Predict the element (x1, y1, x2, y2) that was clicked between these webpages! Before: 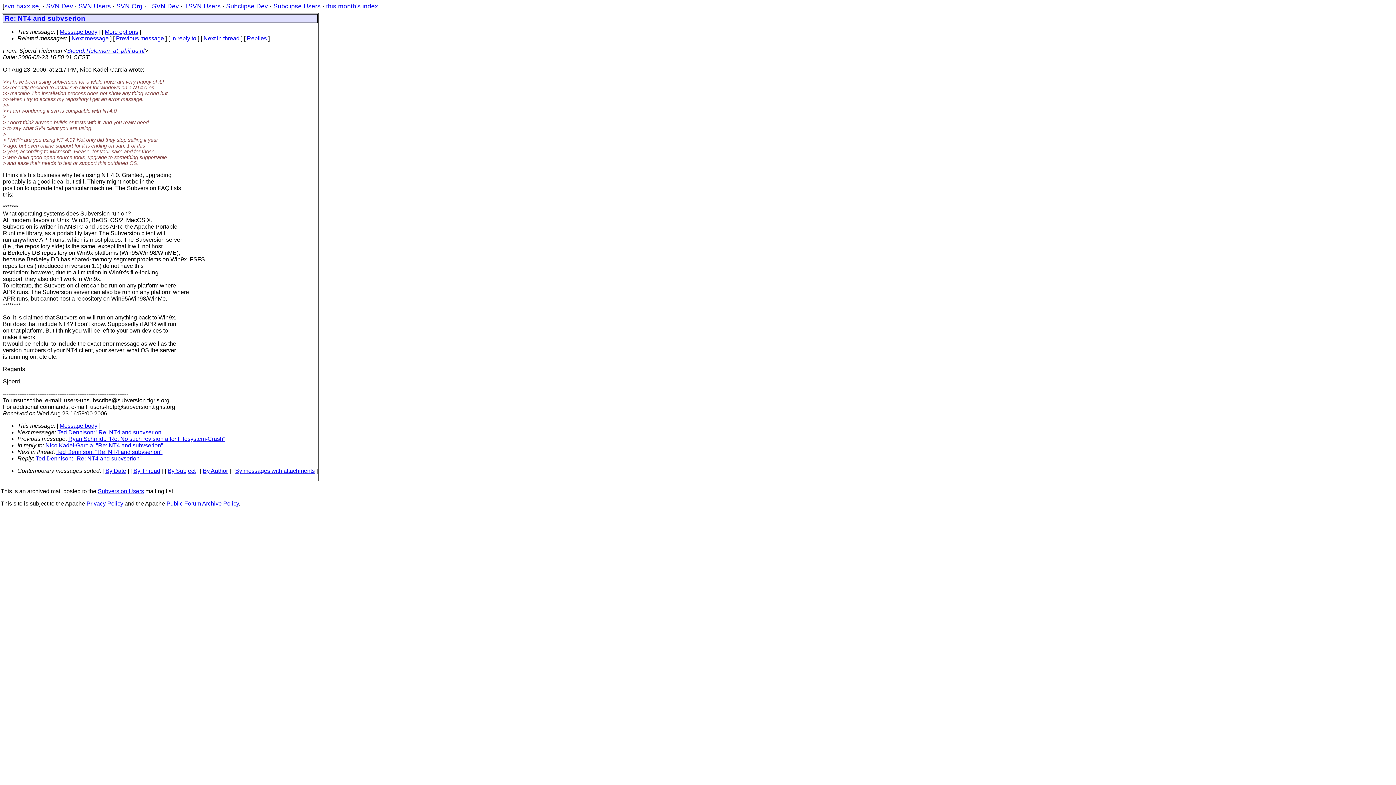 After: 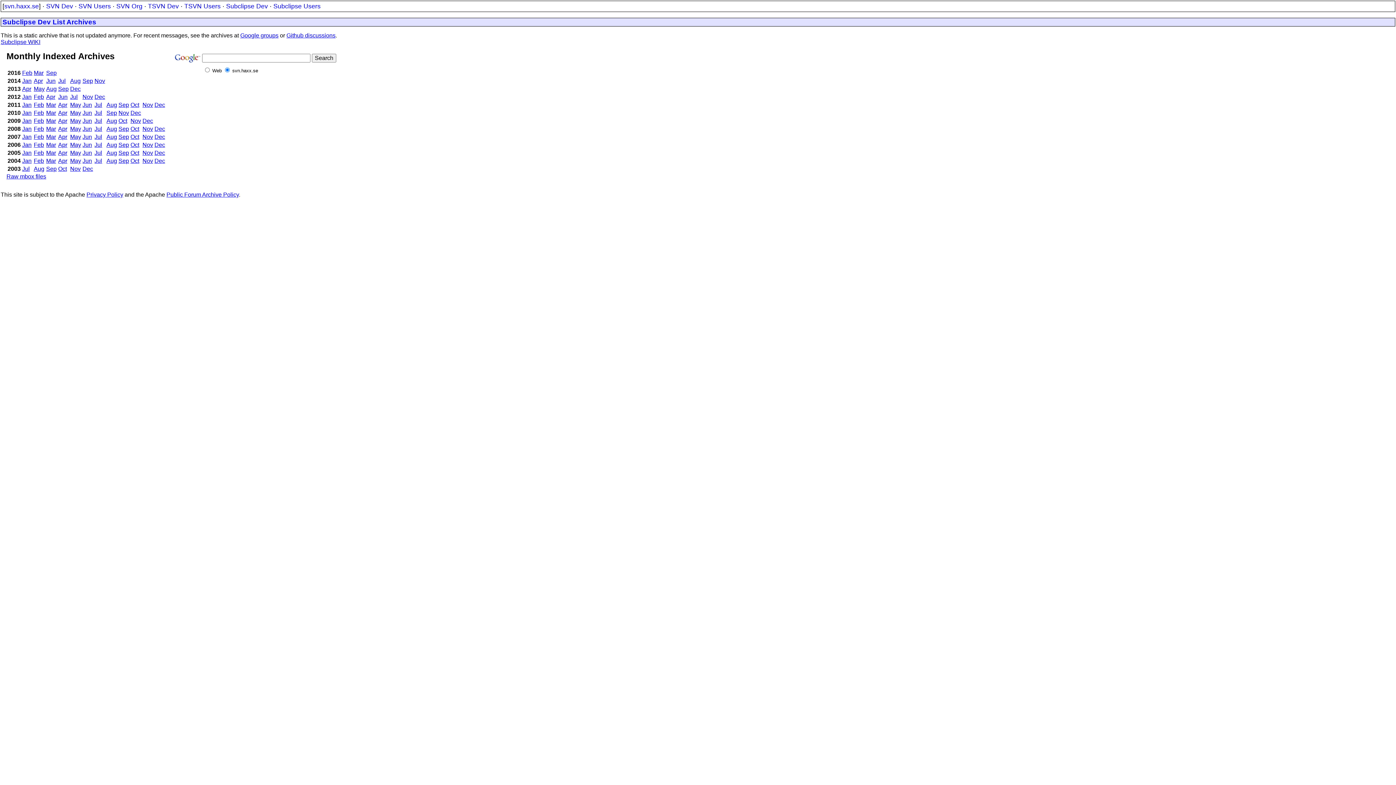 Action: bbox: (226, 2, 268, 9) label: Subclipse Dev